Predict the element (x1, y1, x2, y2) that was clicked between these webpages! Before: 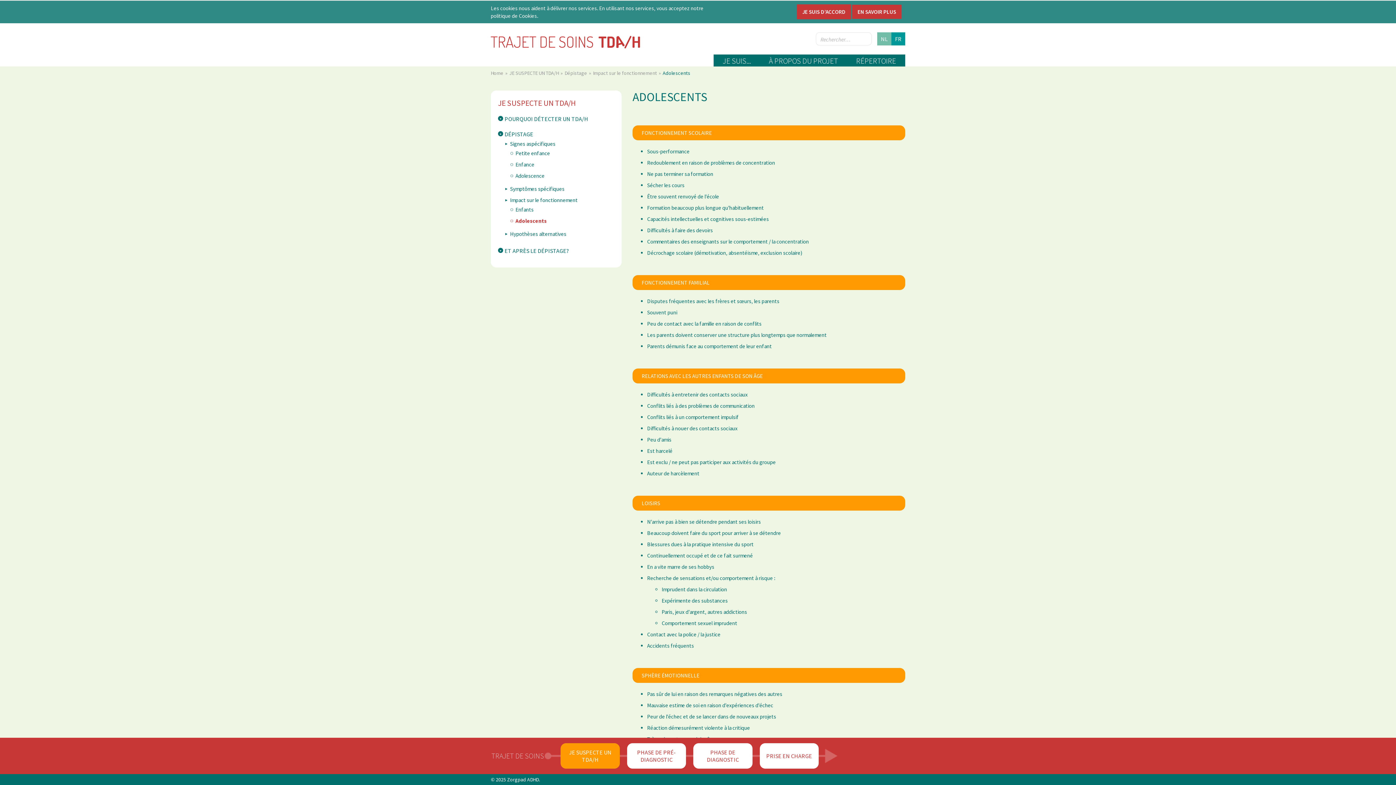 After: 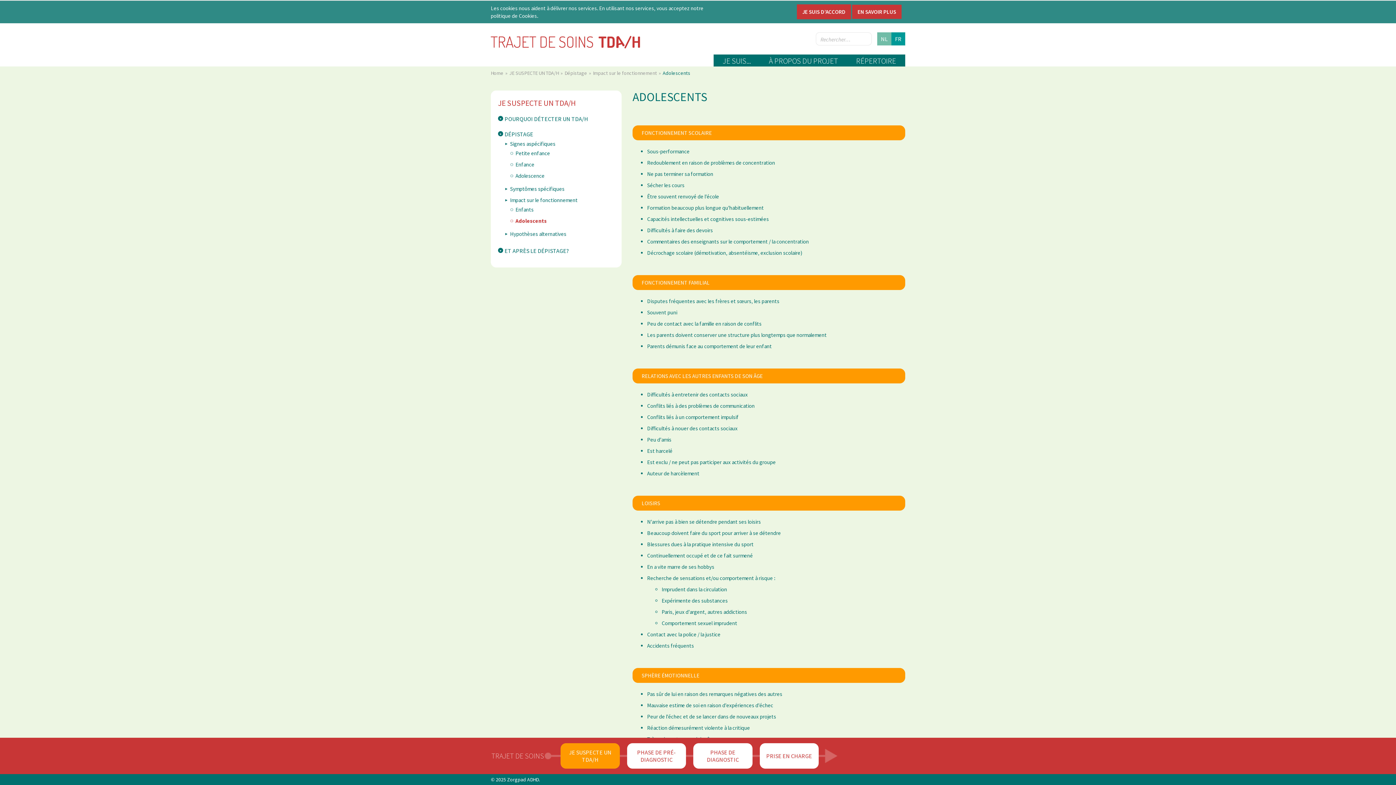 Action: label: Adolescents bbox: (509, 217, 546, 224)